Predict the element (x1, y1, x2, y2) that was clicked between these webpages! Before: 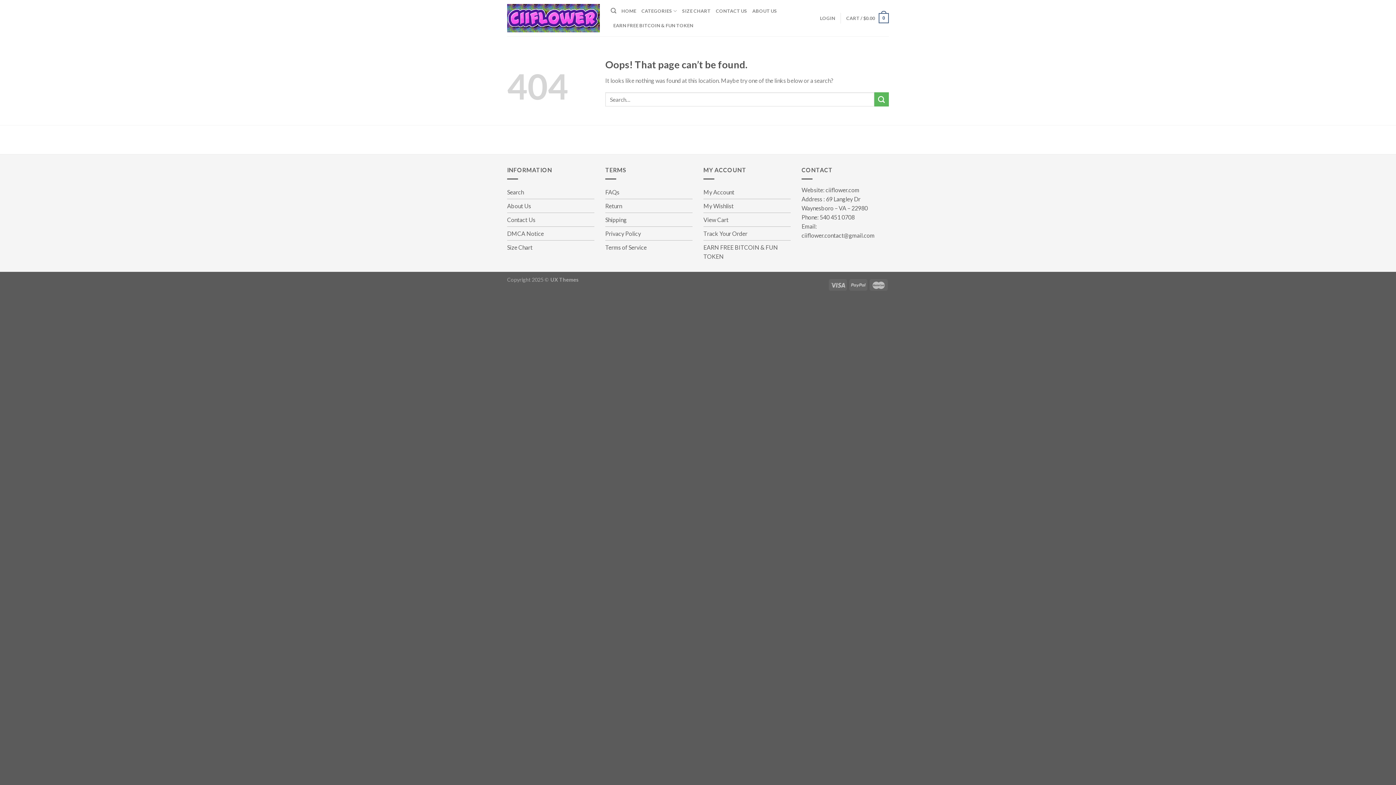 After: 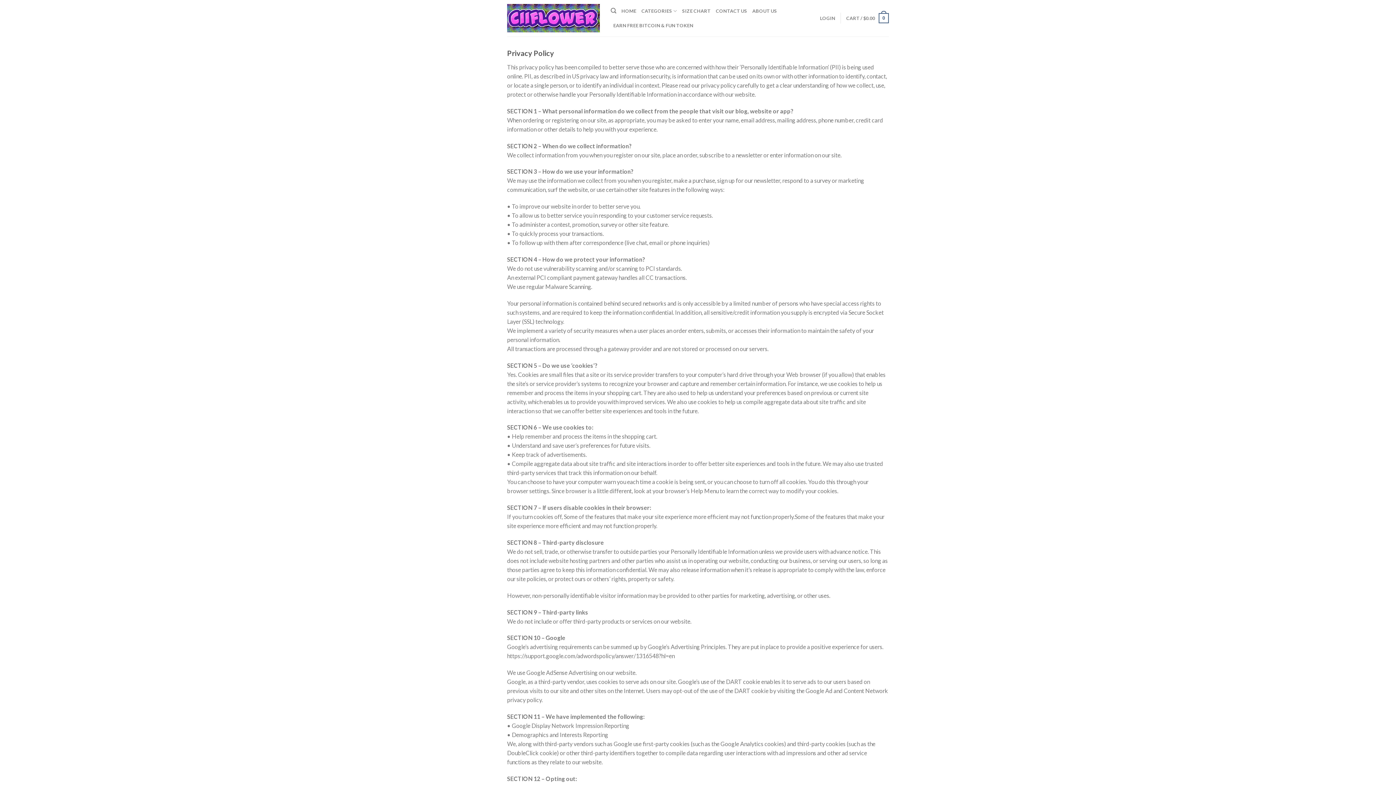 Action: label: Privacy Policy bbox: (605, 226, 641, 240)